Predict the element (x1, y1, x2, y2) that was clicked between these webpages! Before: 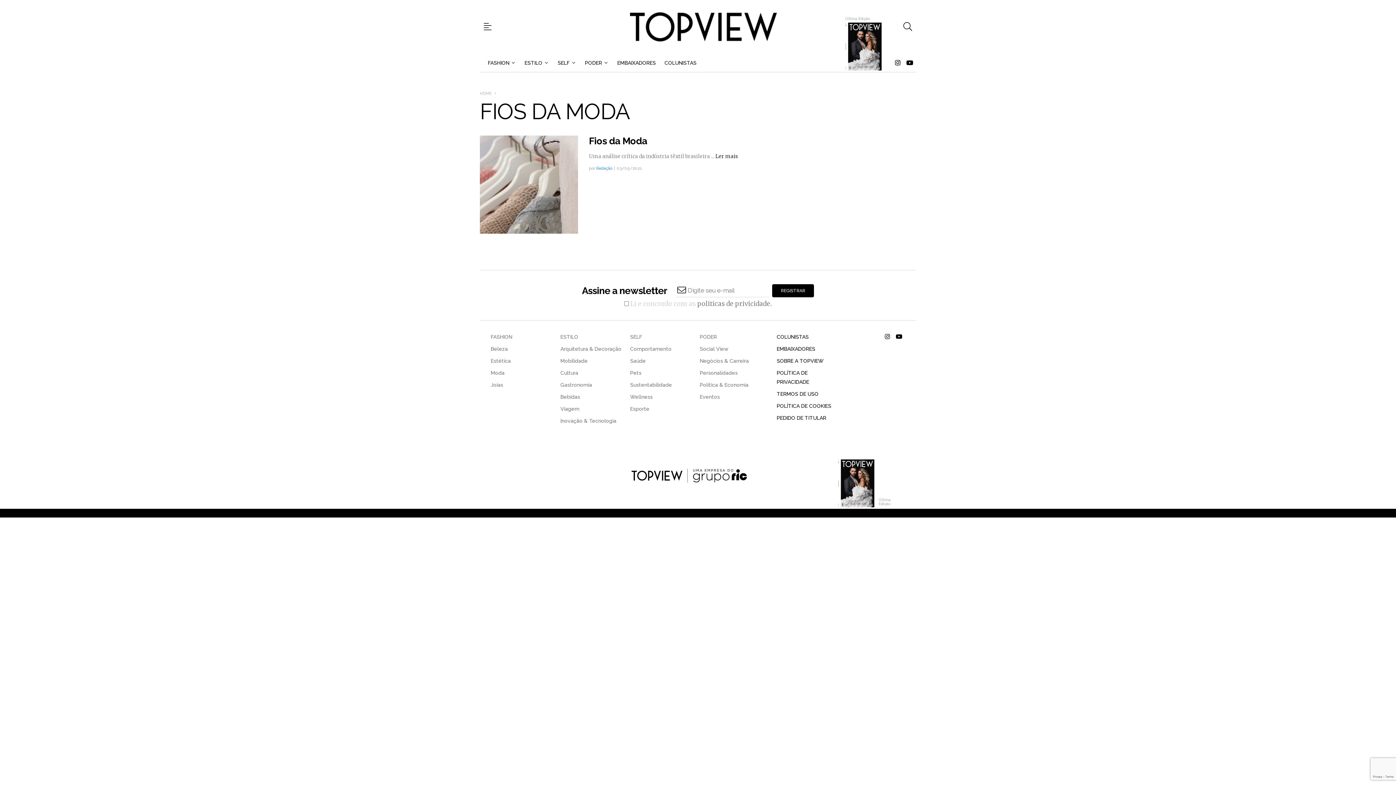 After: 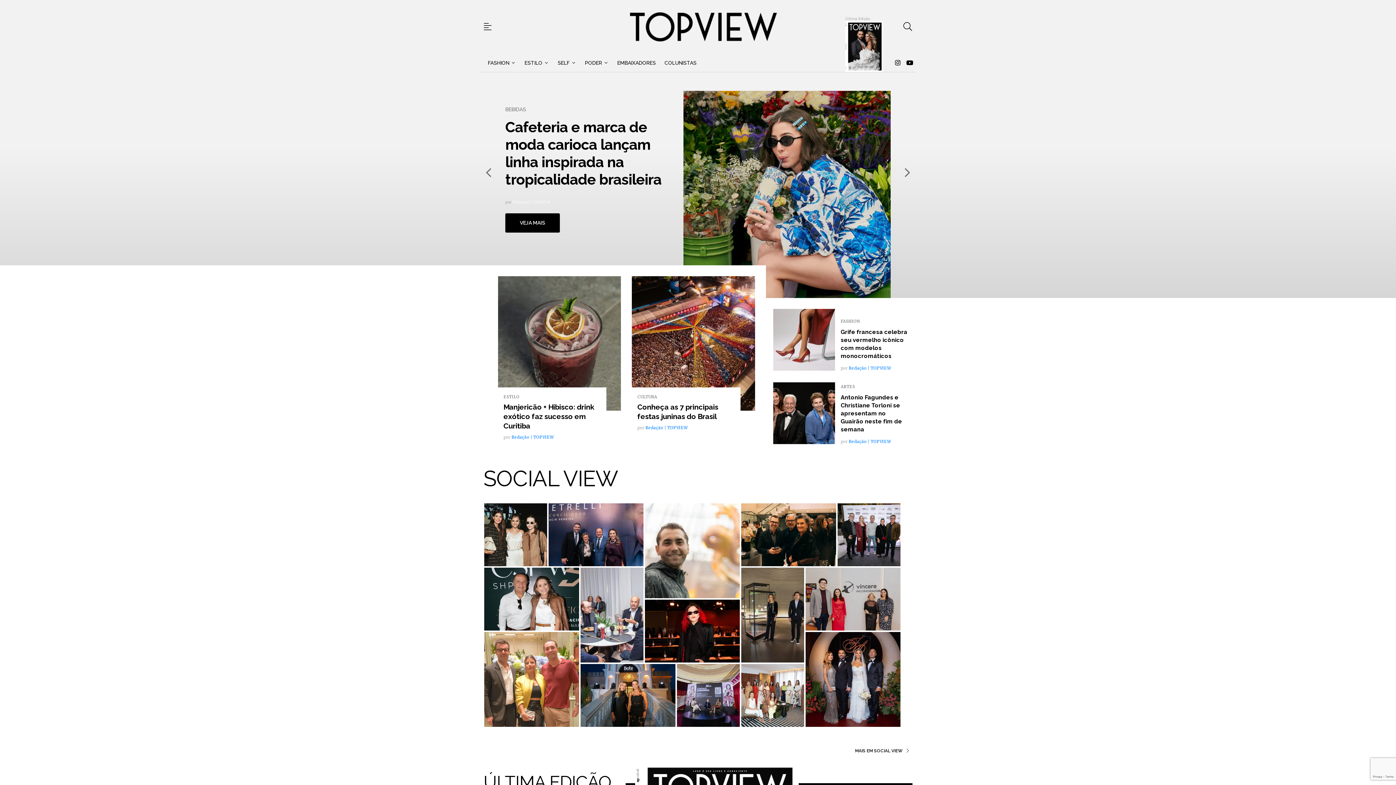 Action: bbox: (630, 12, 777, 41)